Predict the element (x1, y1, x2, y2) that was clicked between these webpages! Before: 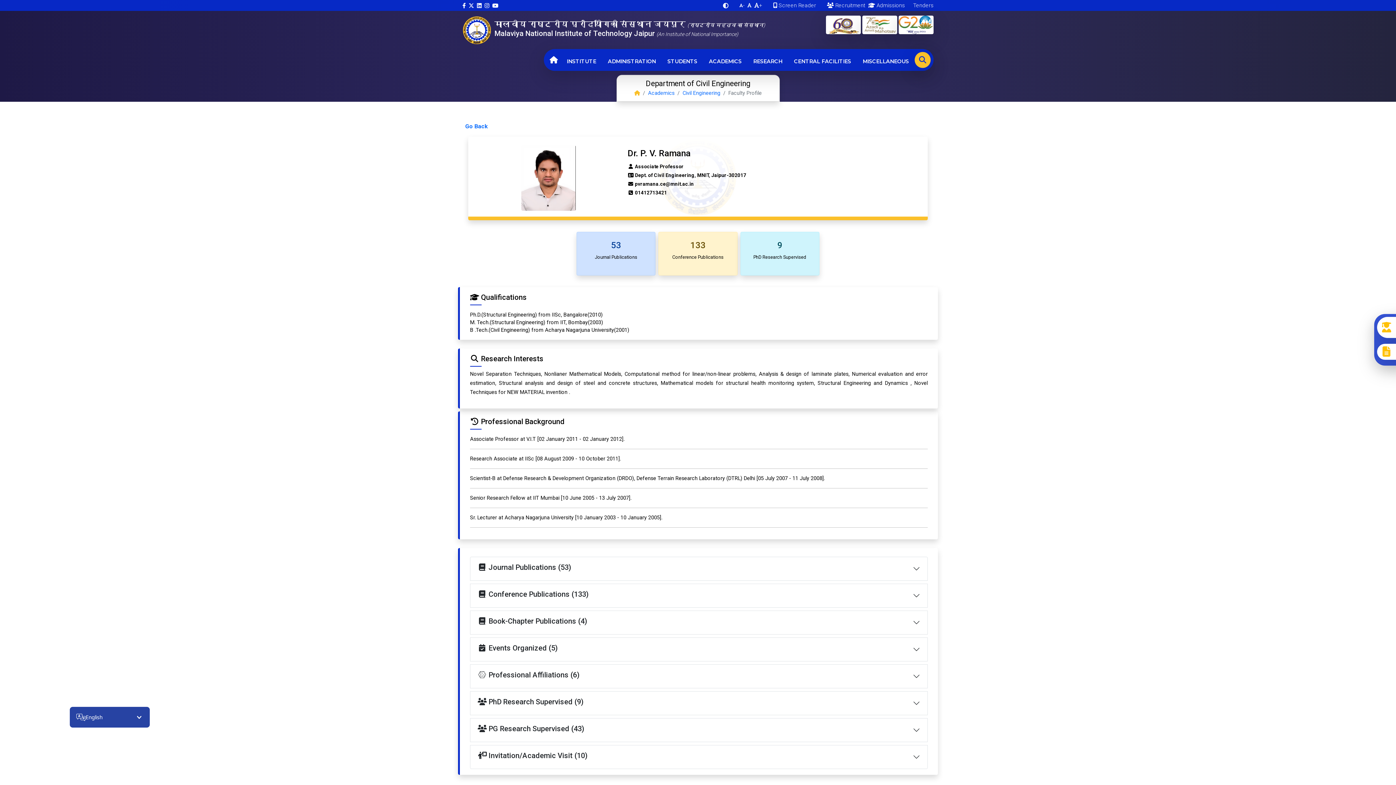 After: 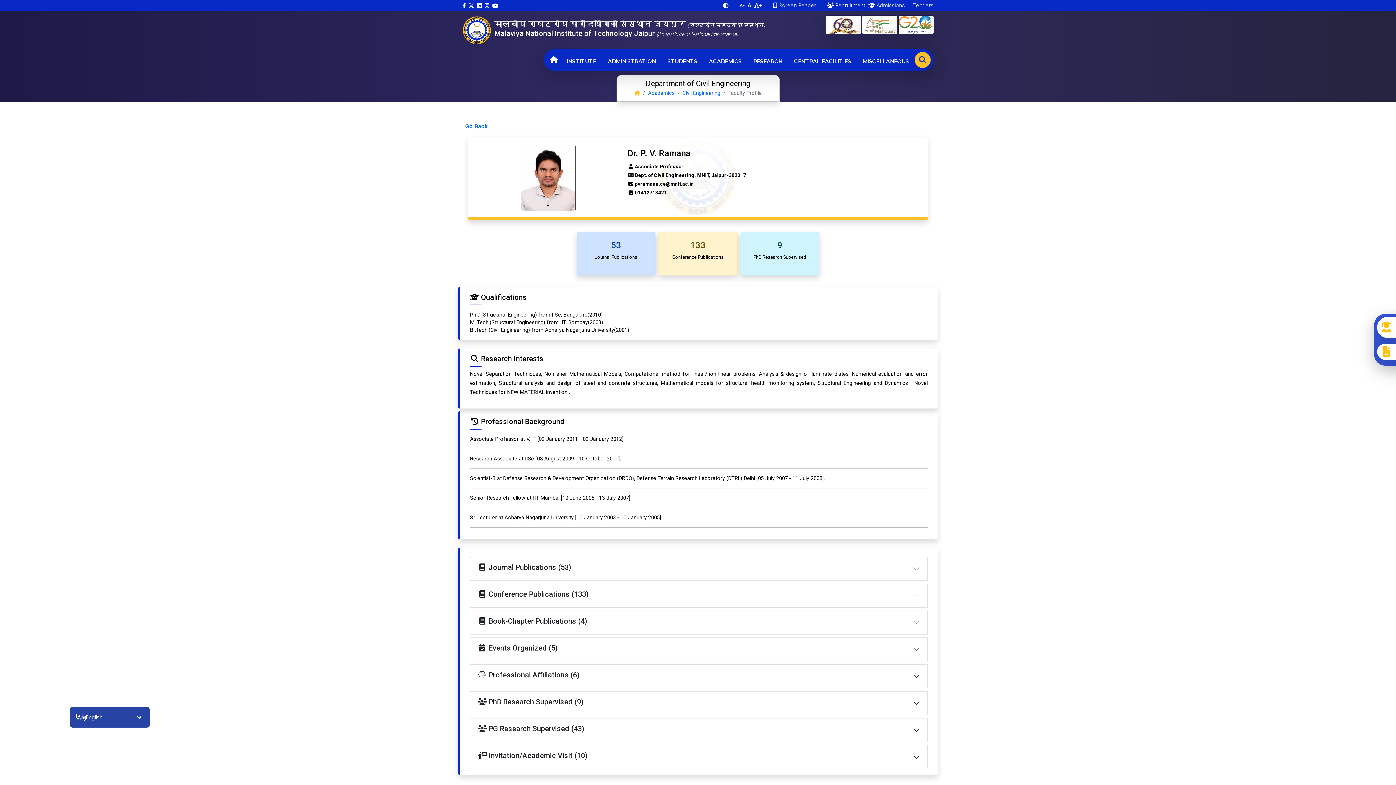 Action: bbox: (468, 2, 474, 8)